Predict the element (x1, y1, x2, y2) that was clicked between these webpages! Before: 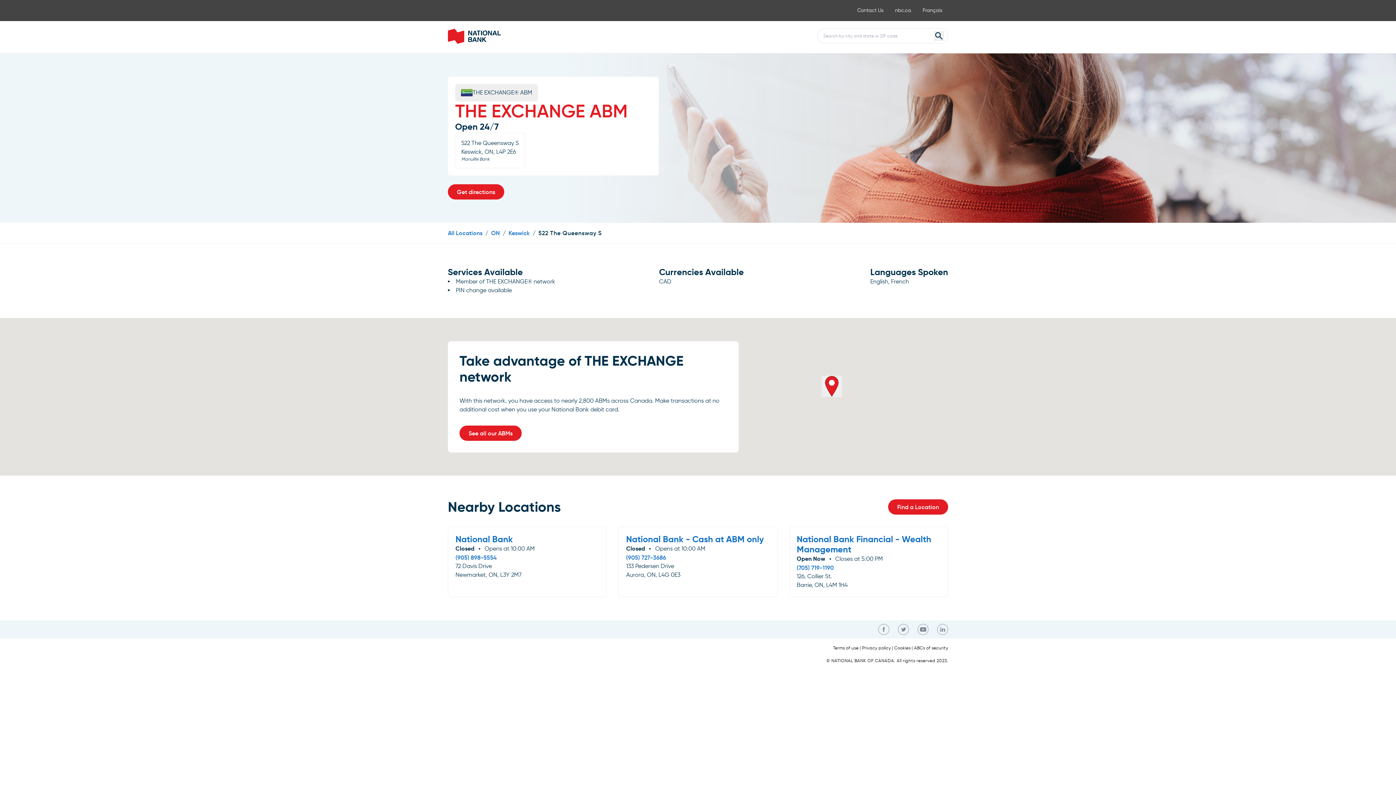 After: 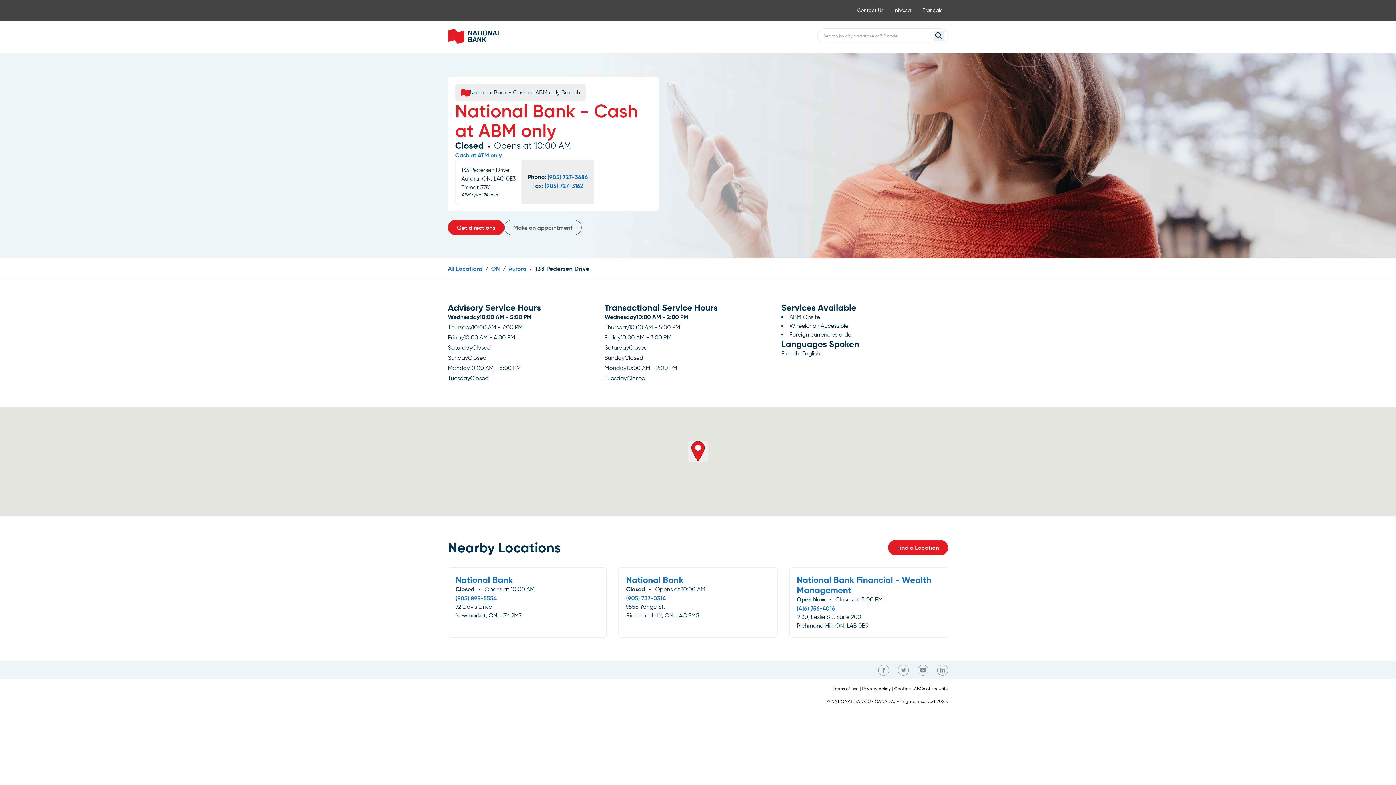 Action: label: National Bank - Cash at ABM only bbox: (626, 534, 764, 545)